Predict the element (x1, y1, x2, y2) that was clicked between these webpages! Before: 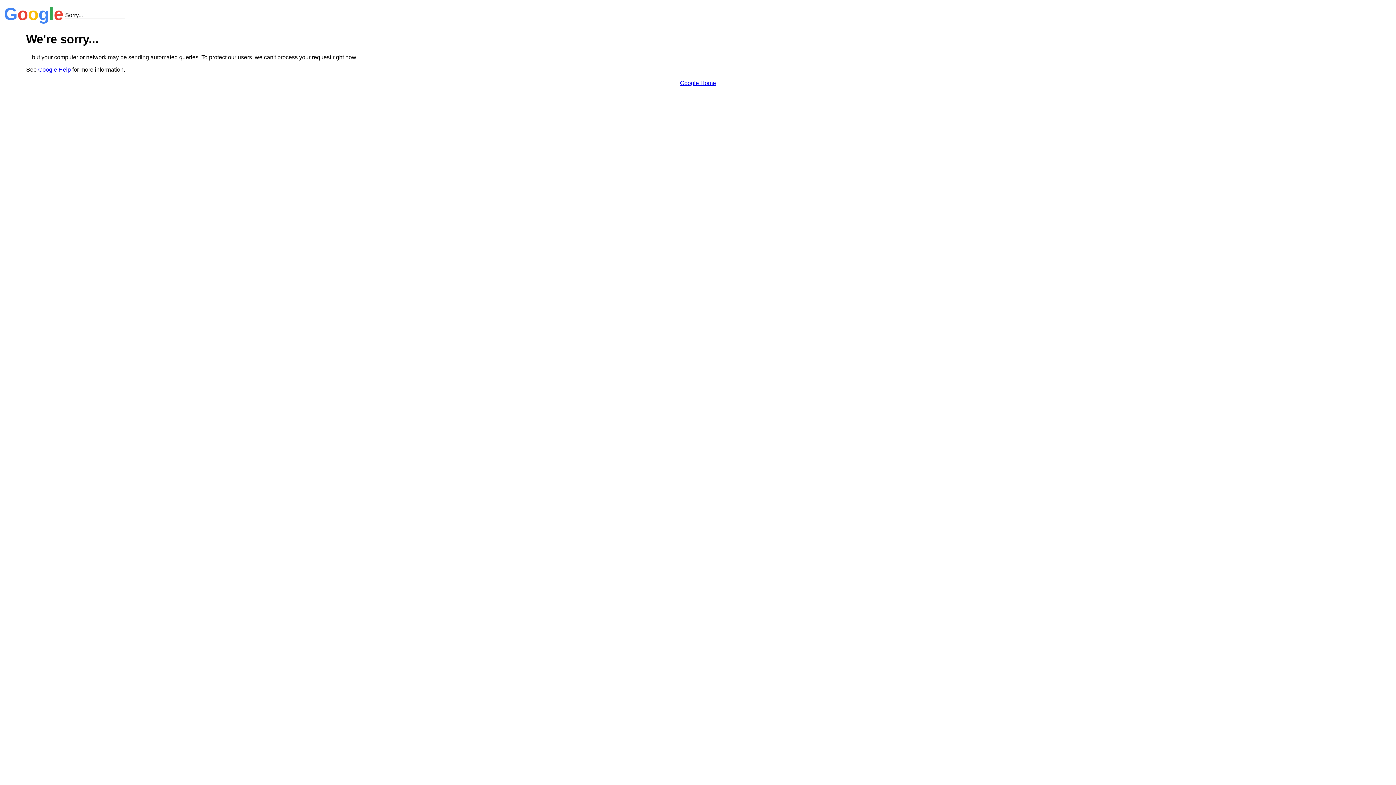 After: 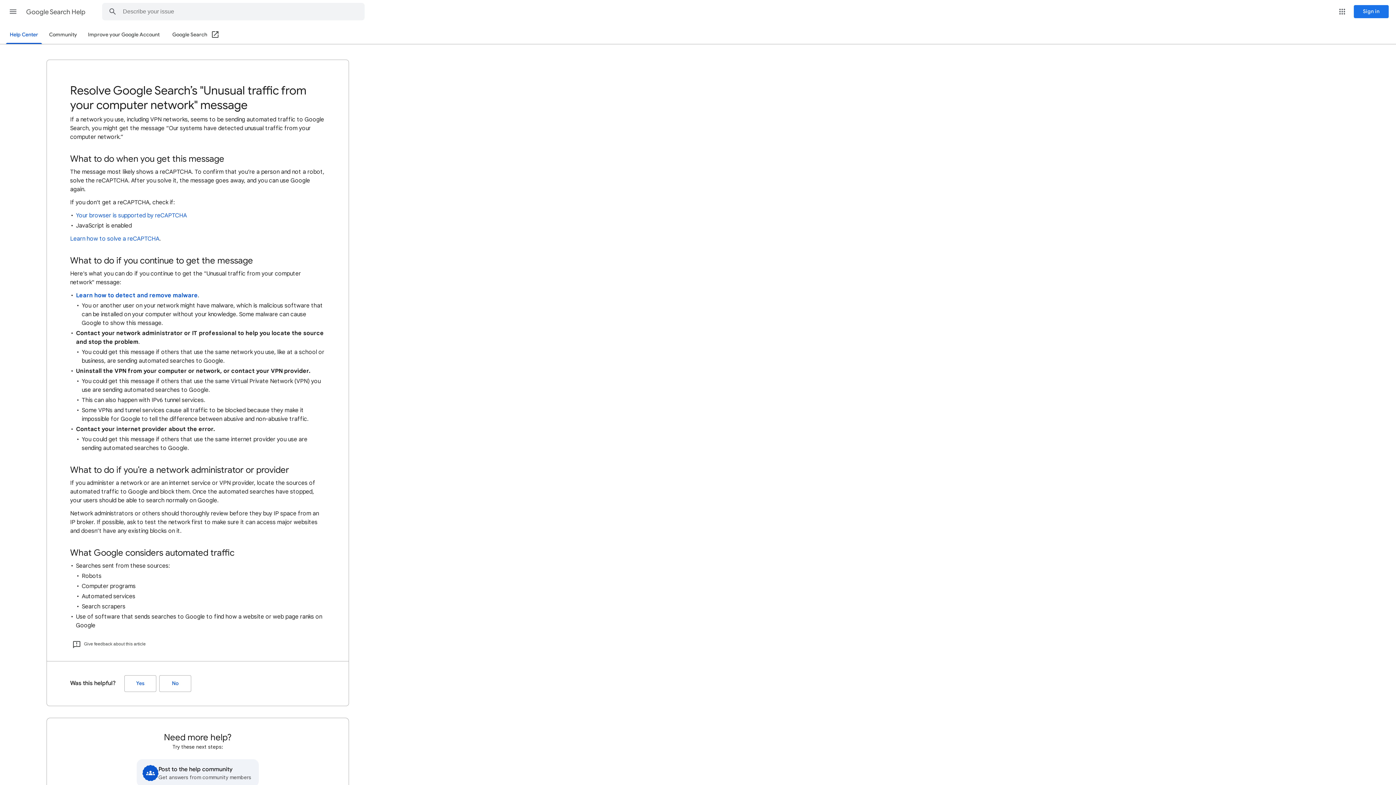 Action: bbox: (38, 66, 70, 72) label: Google Help